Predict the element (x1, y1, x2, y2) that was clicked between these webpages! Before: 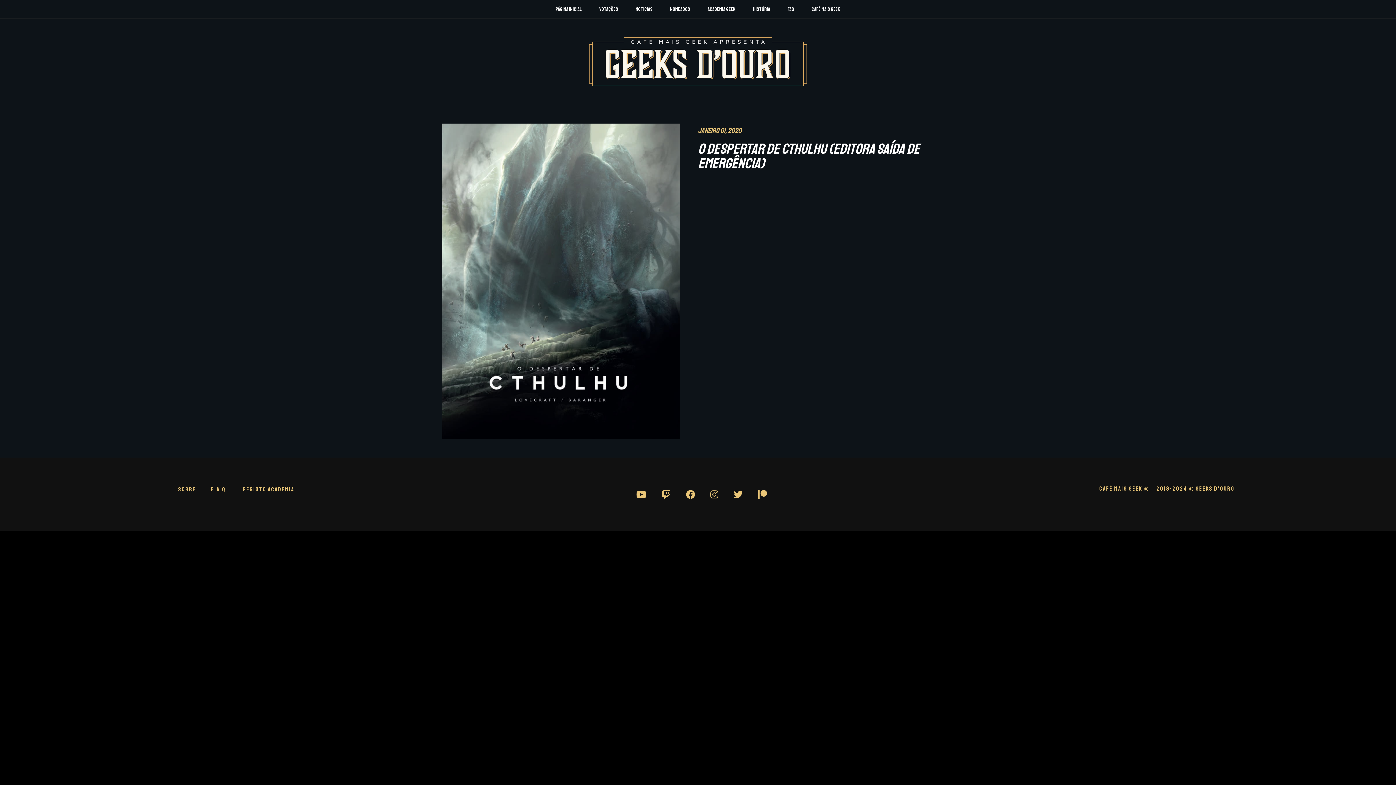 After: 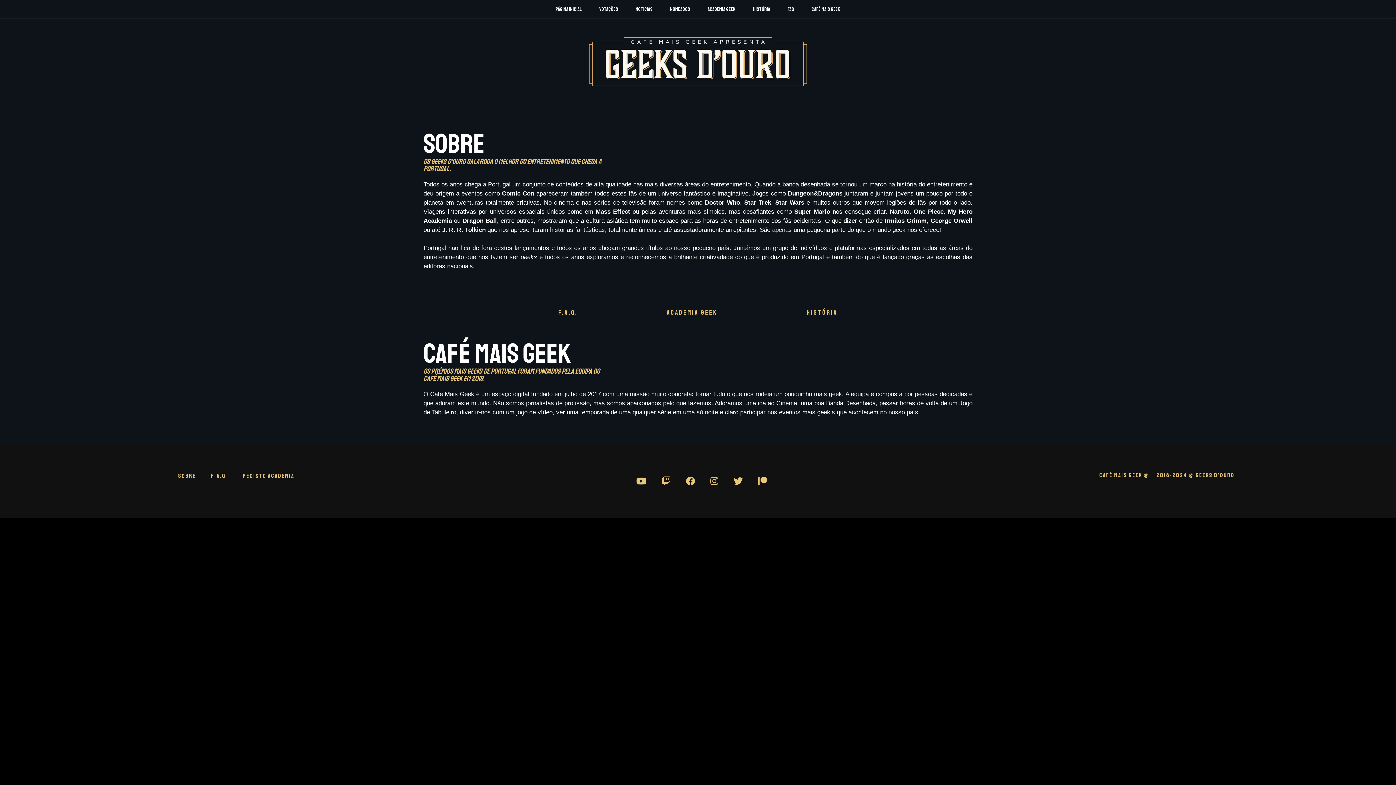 Action: bbox: (178, 486, 195, 493) label: Sobre